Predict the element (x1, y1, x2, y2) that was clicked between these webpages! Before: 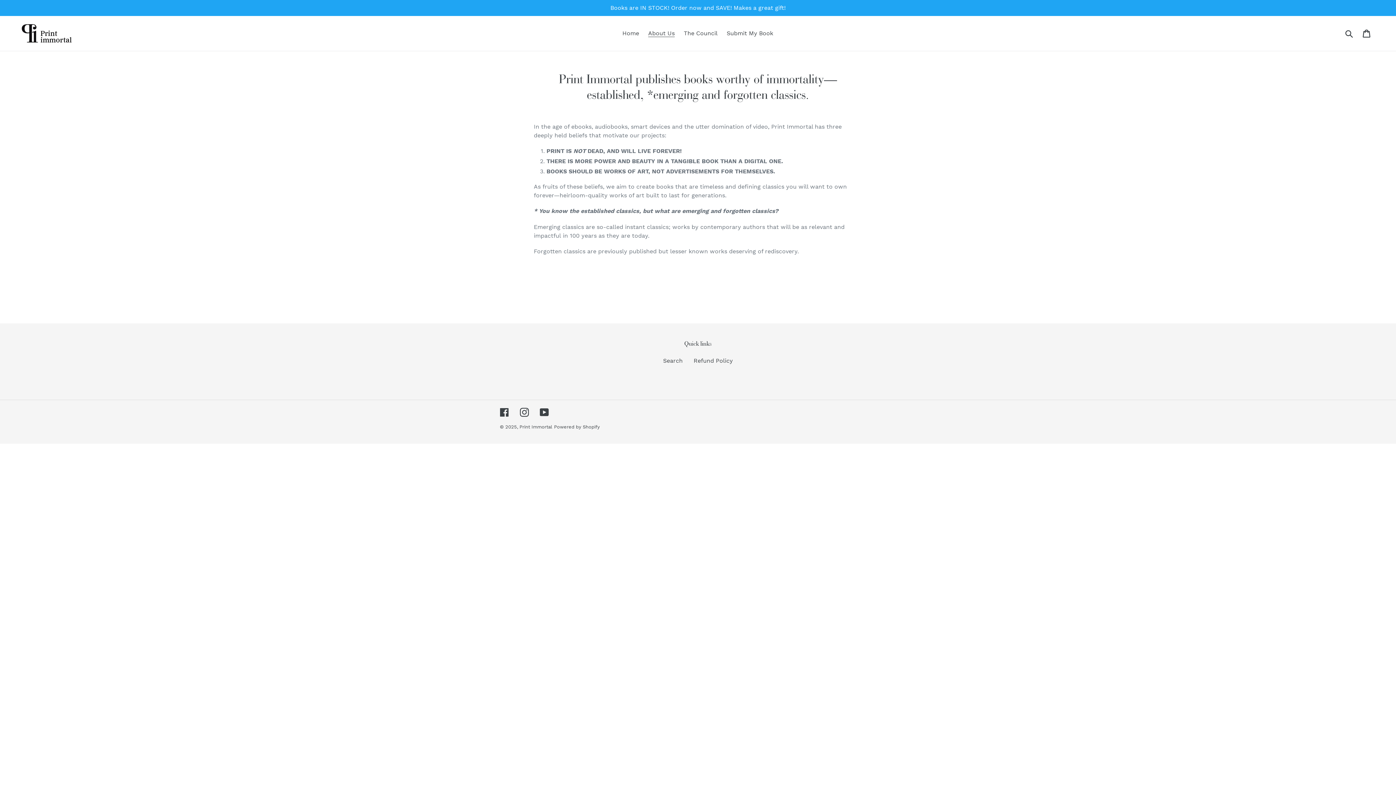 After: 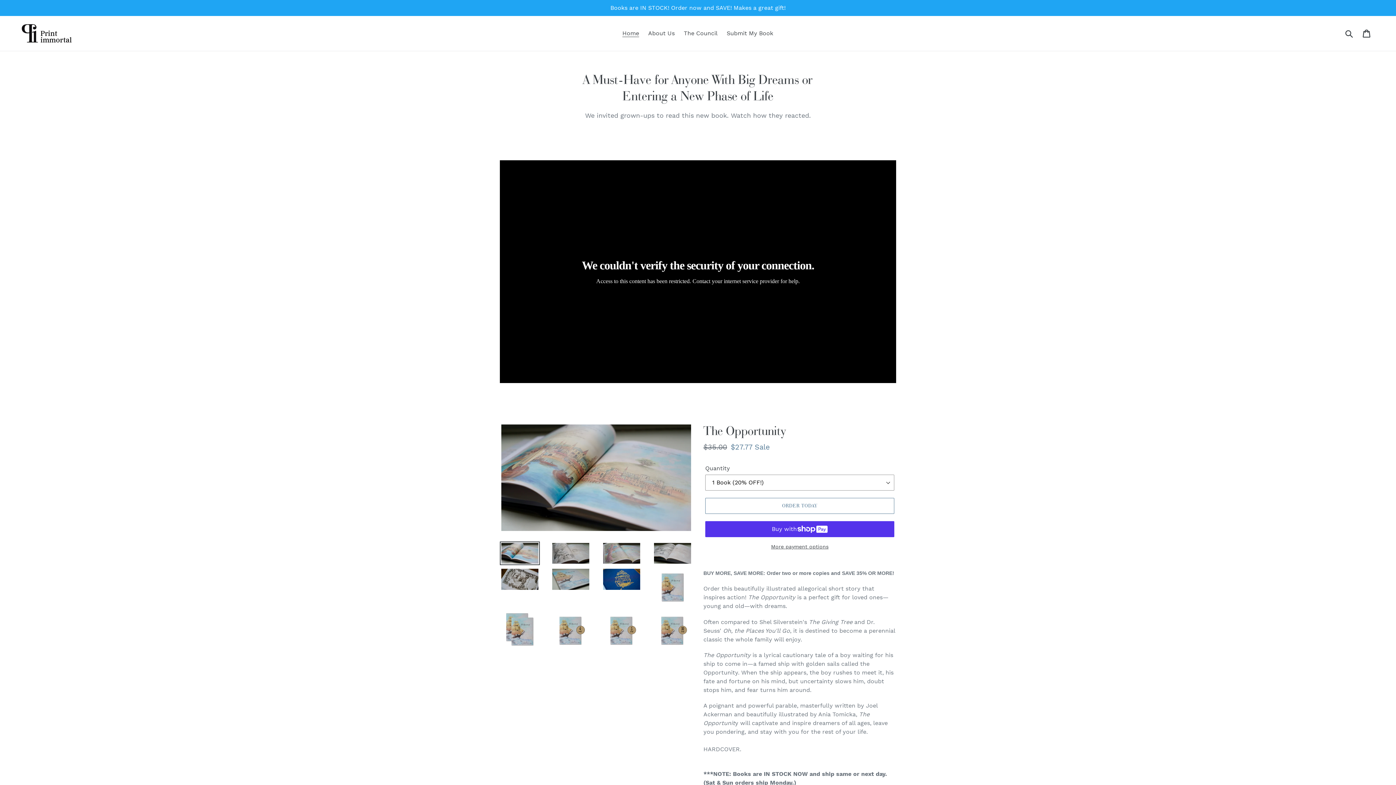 Action: bbox: (20, 21, 74, 45)